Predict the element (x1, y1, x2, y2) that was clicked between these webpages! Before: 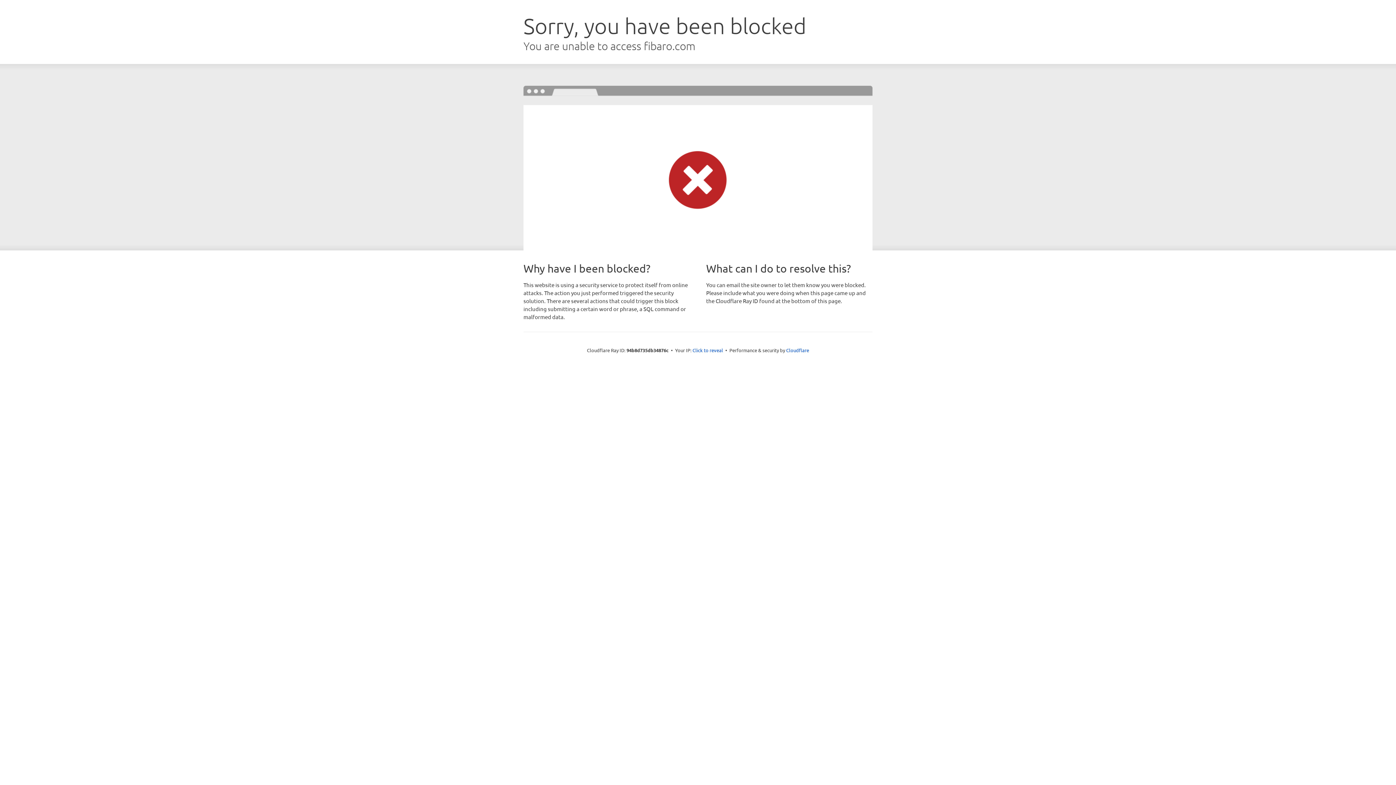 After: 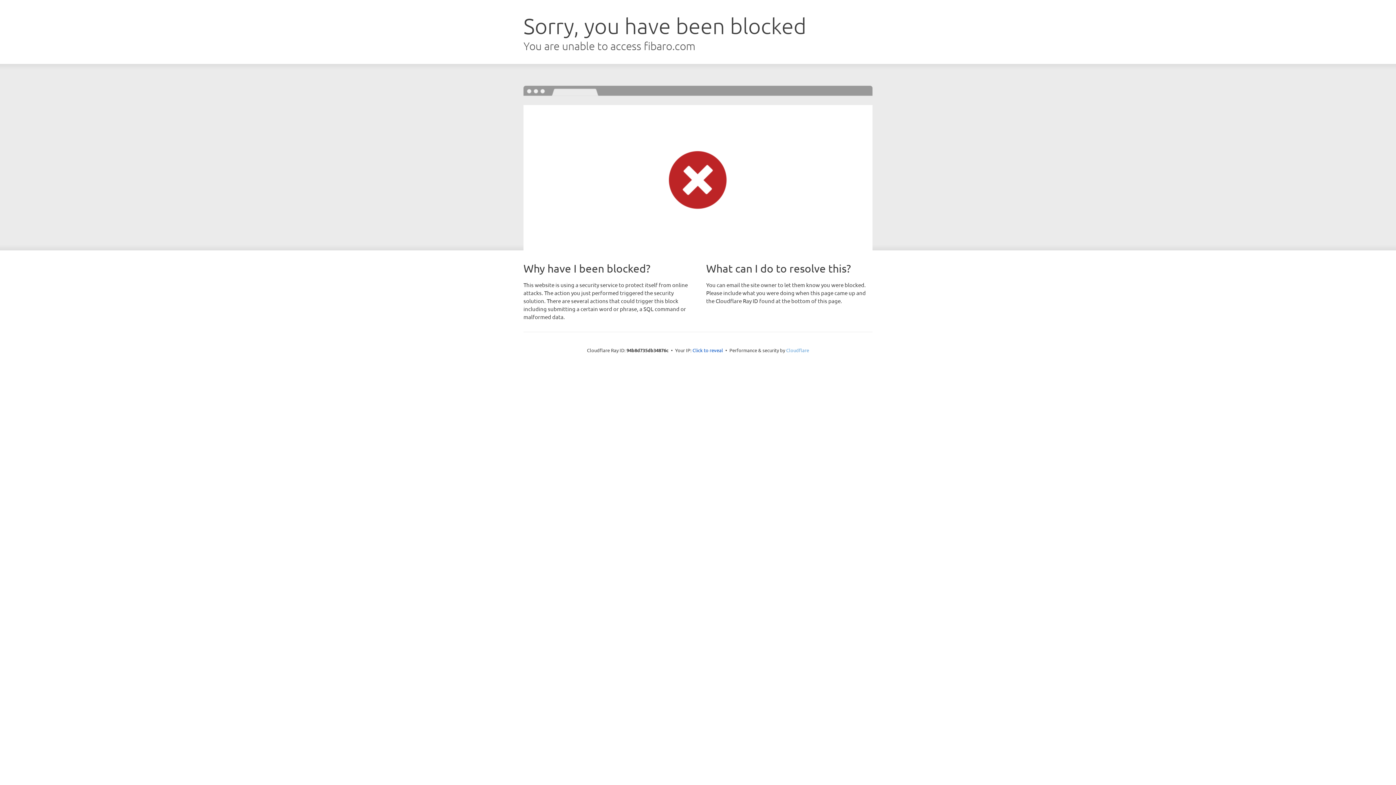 Action: bbox: (786, 347, 809, 353) label: Cloudflare